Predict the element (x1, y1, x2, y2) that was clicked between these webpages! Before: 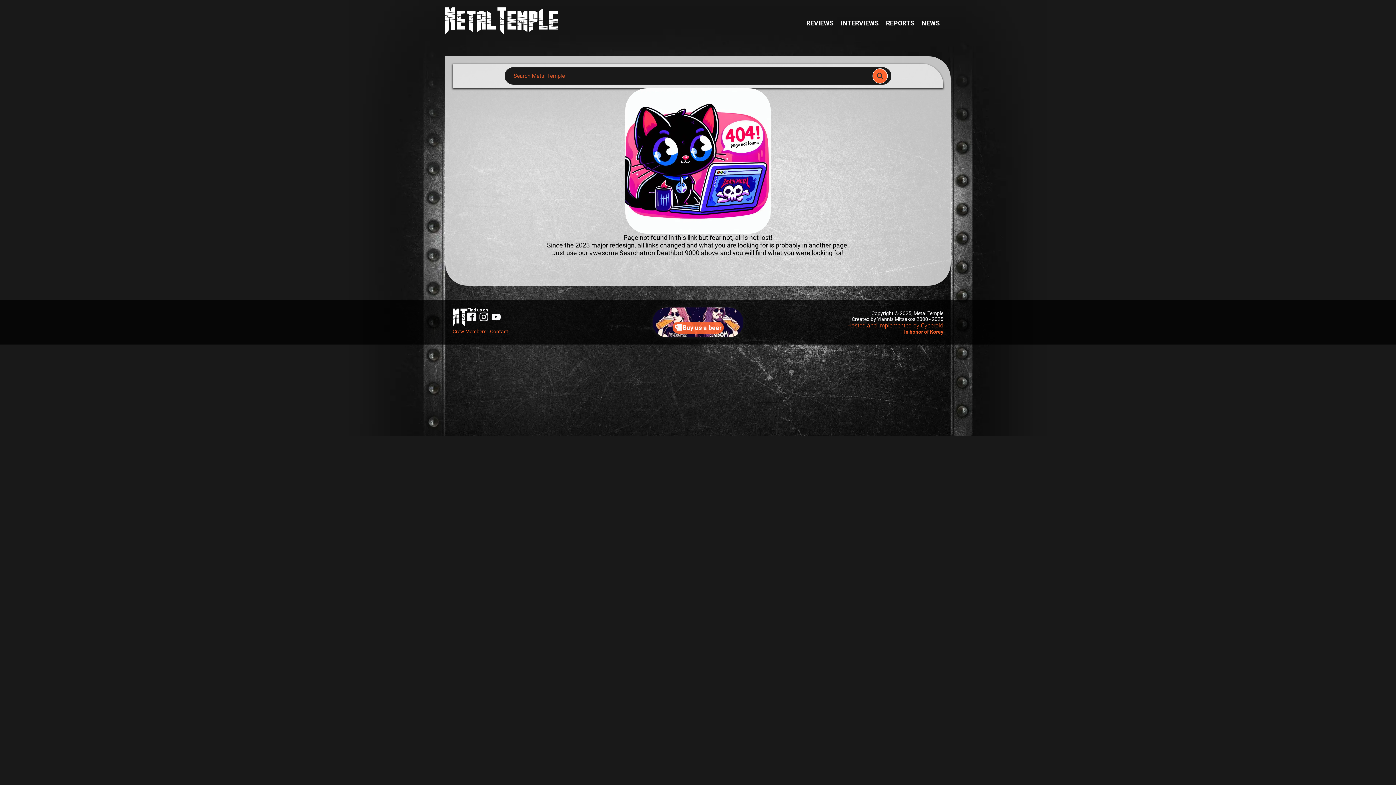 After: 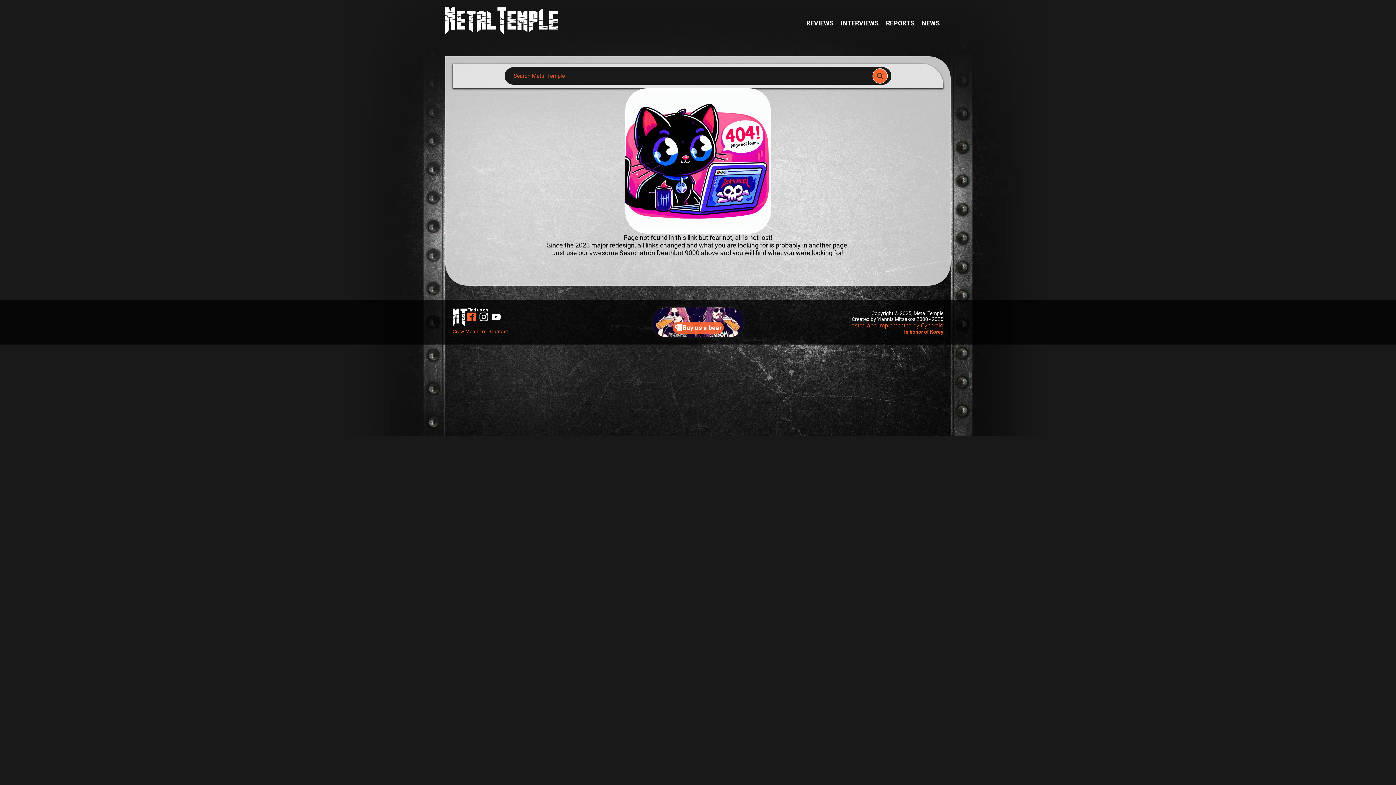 Action: bbox: (467, 312, 476, 321)